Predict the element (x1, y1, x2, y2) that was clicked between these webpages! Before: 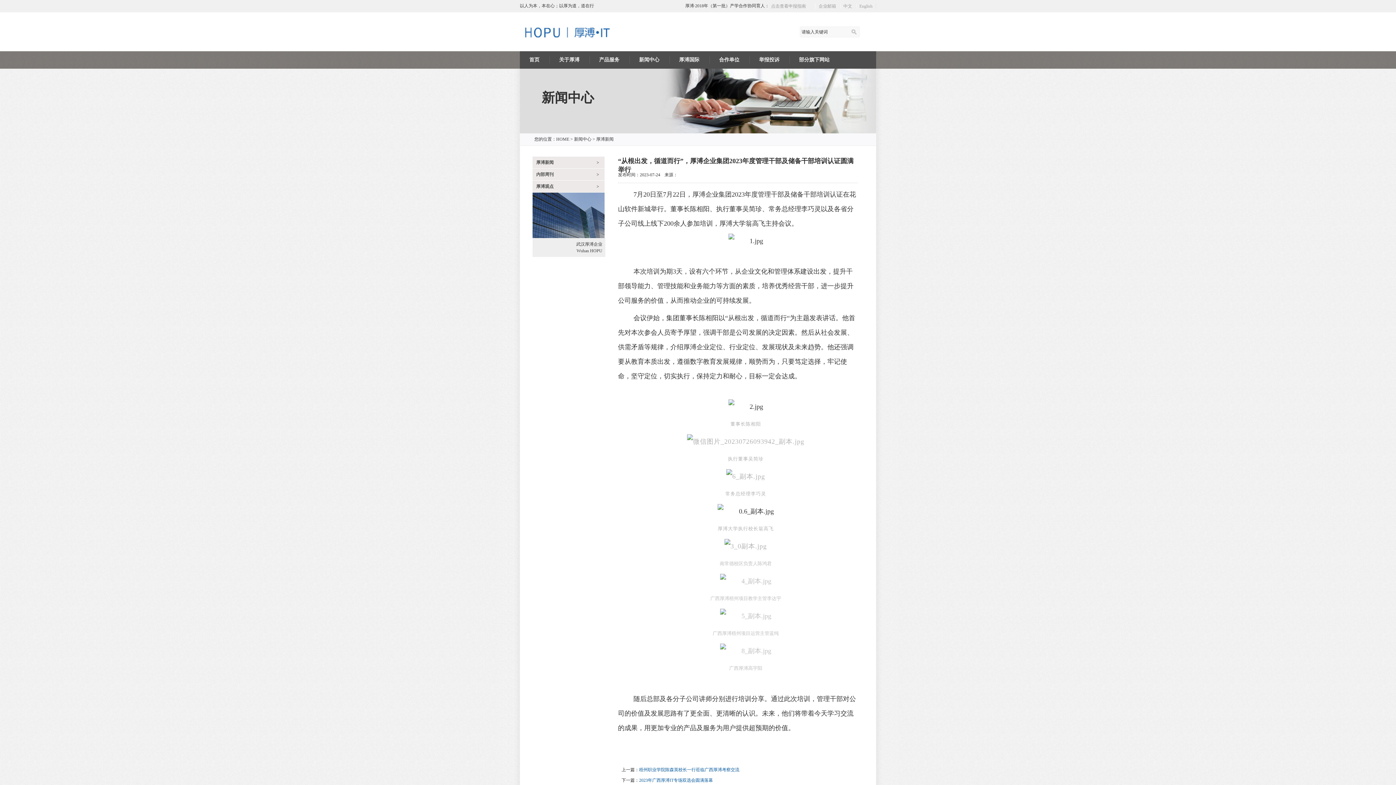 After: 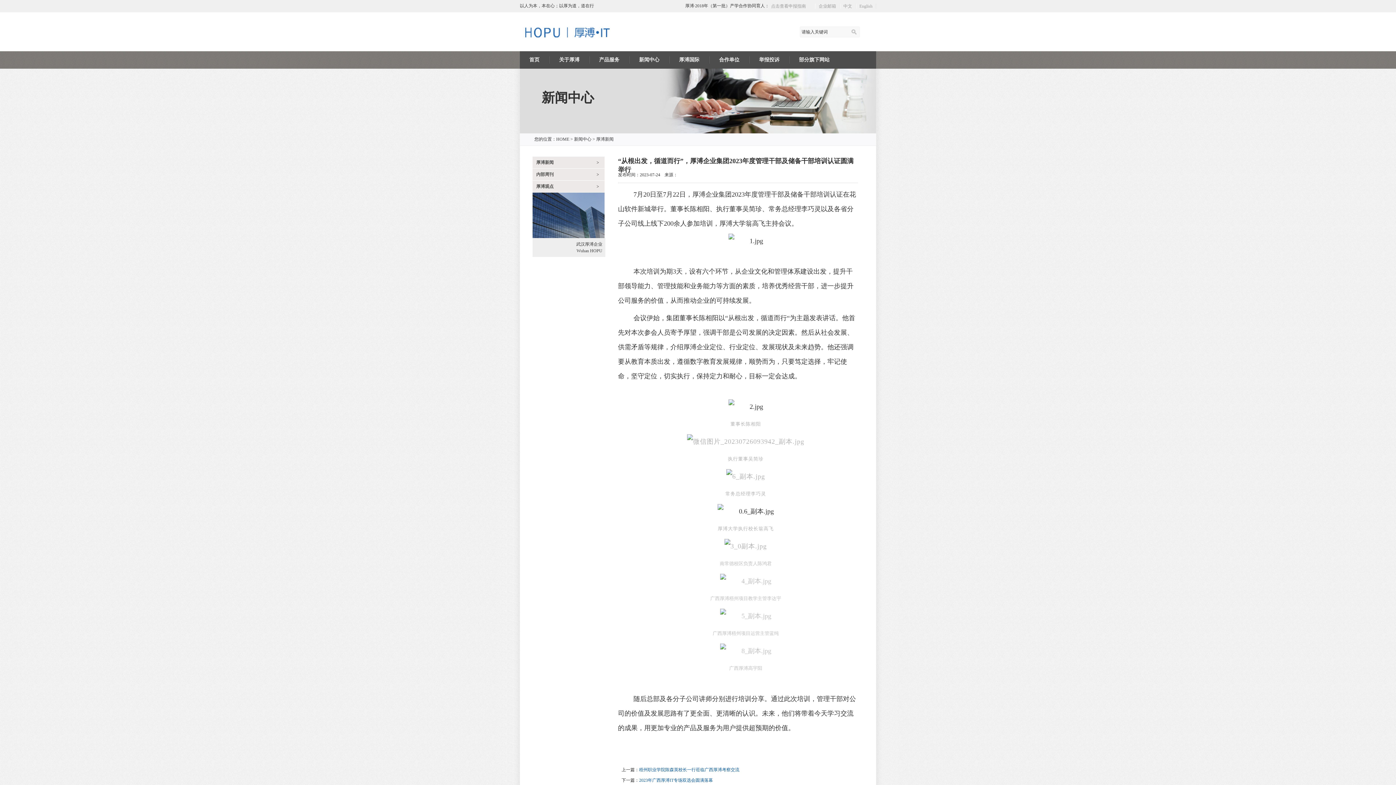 Action: bbox: (769, 3, 808, 8) label: 点击查看申报指南